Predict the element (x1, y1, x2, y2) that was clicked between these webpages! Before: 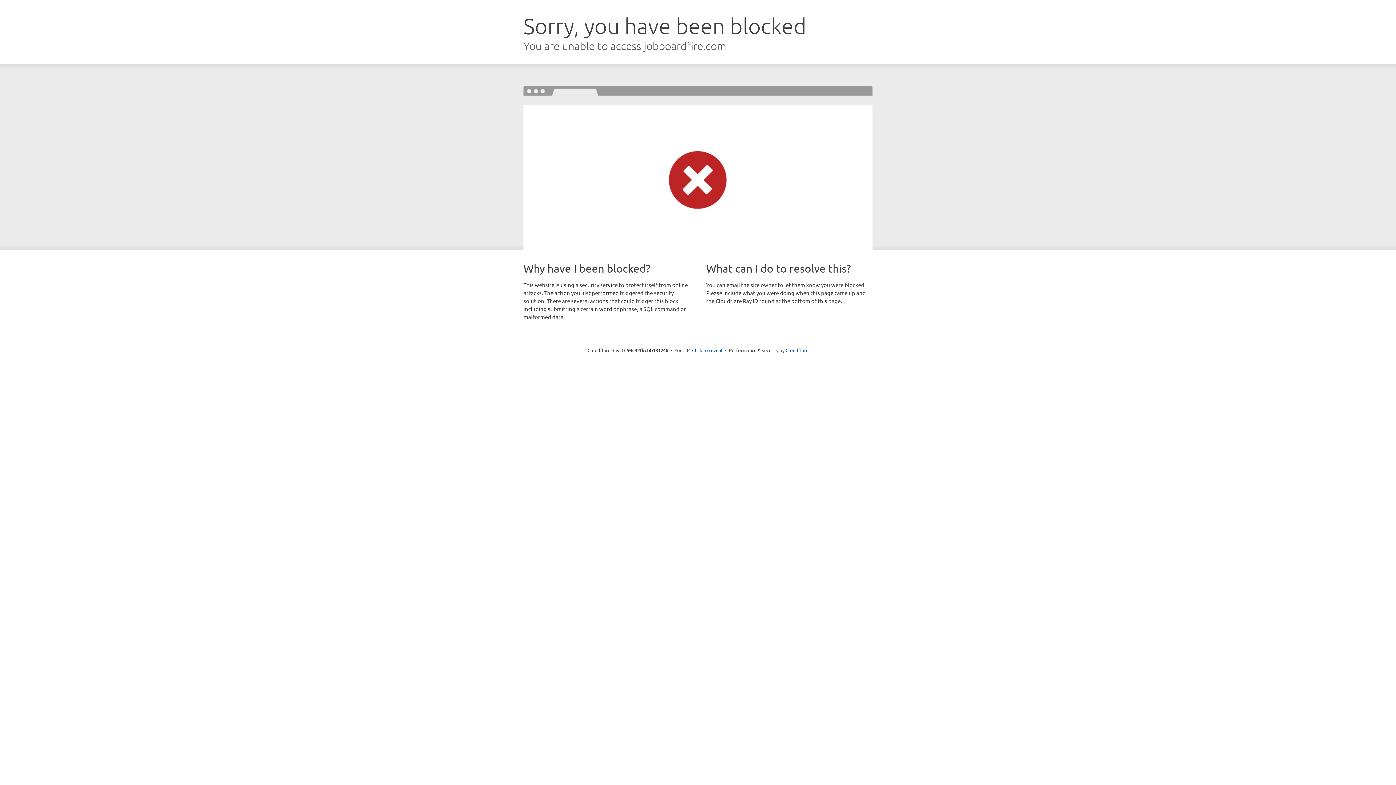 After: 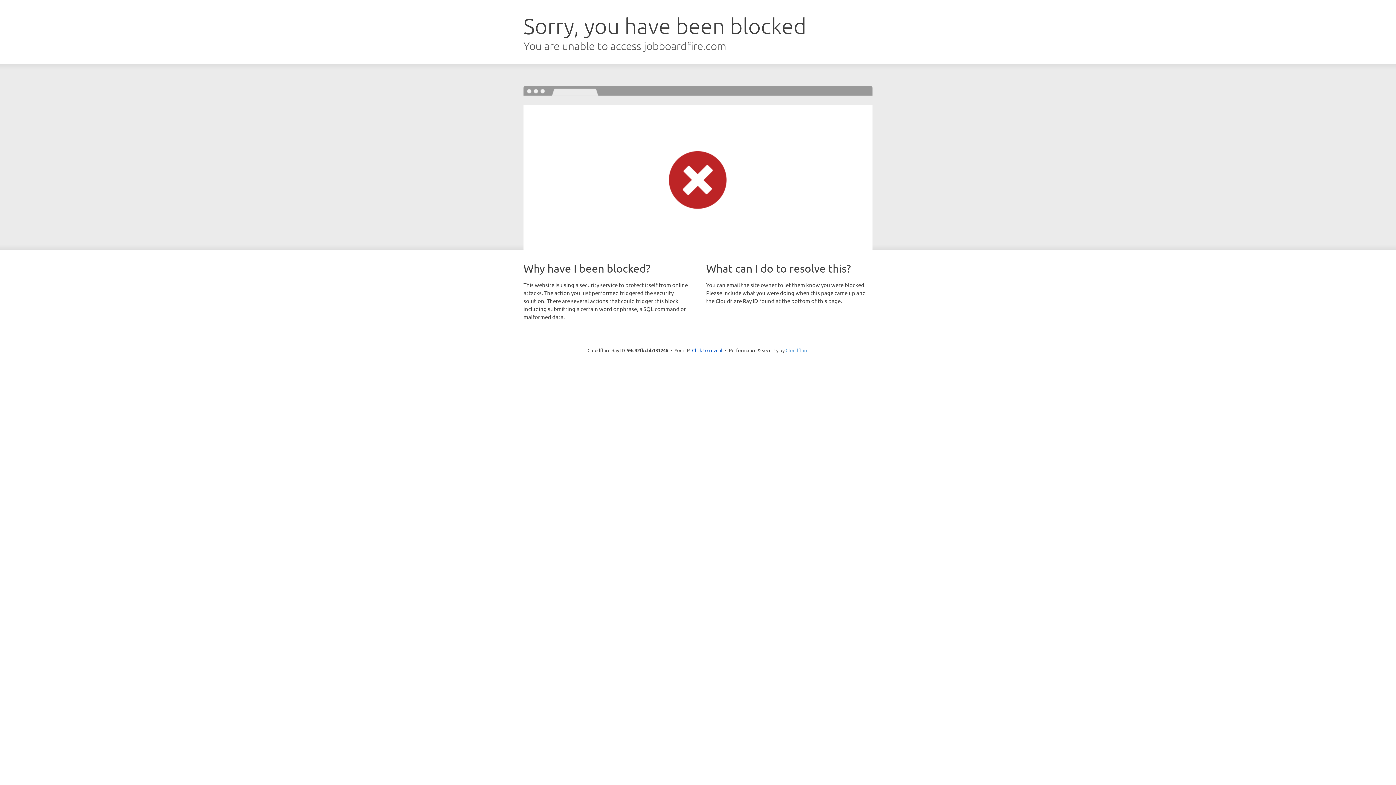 Action: label: Cloudflare bbox: (785, 347, 808, 353)